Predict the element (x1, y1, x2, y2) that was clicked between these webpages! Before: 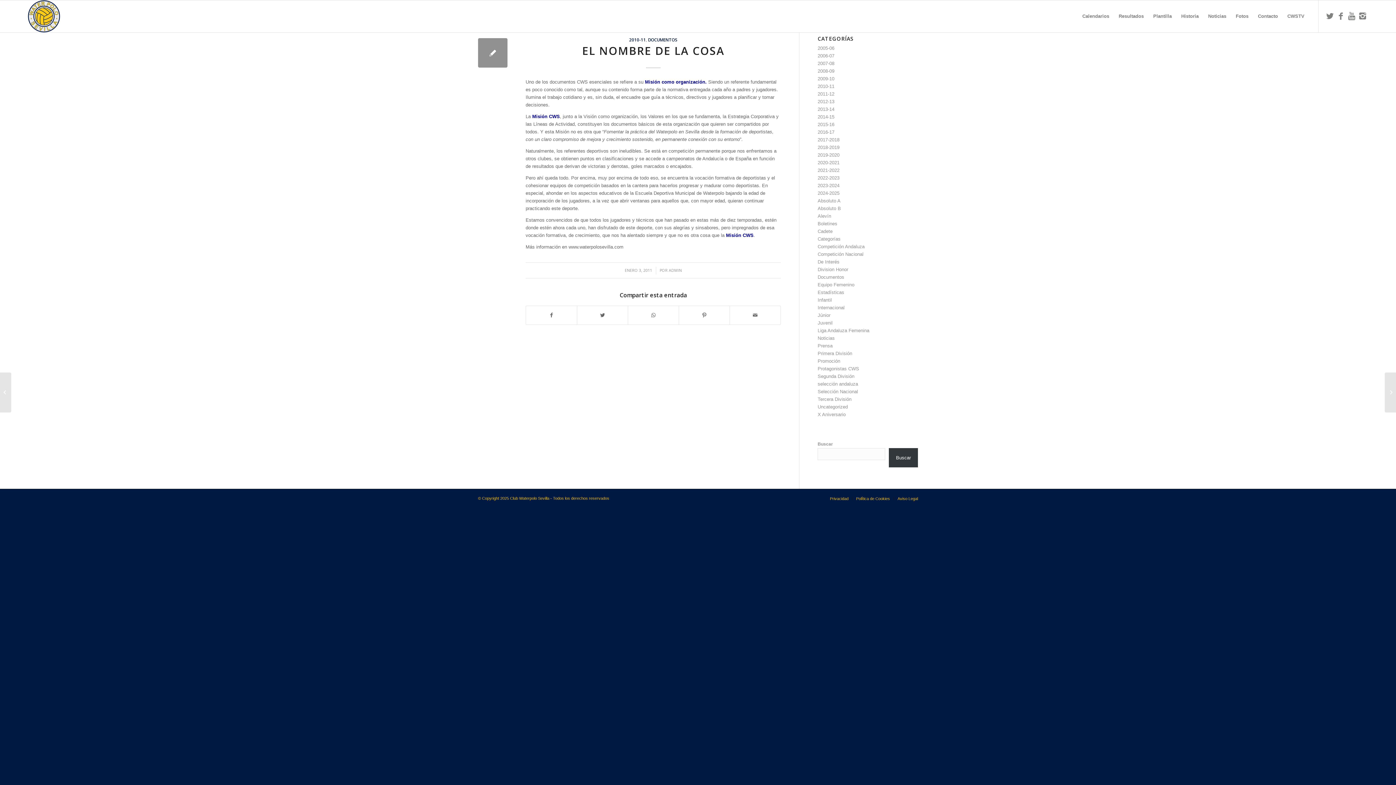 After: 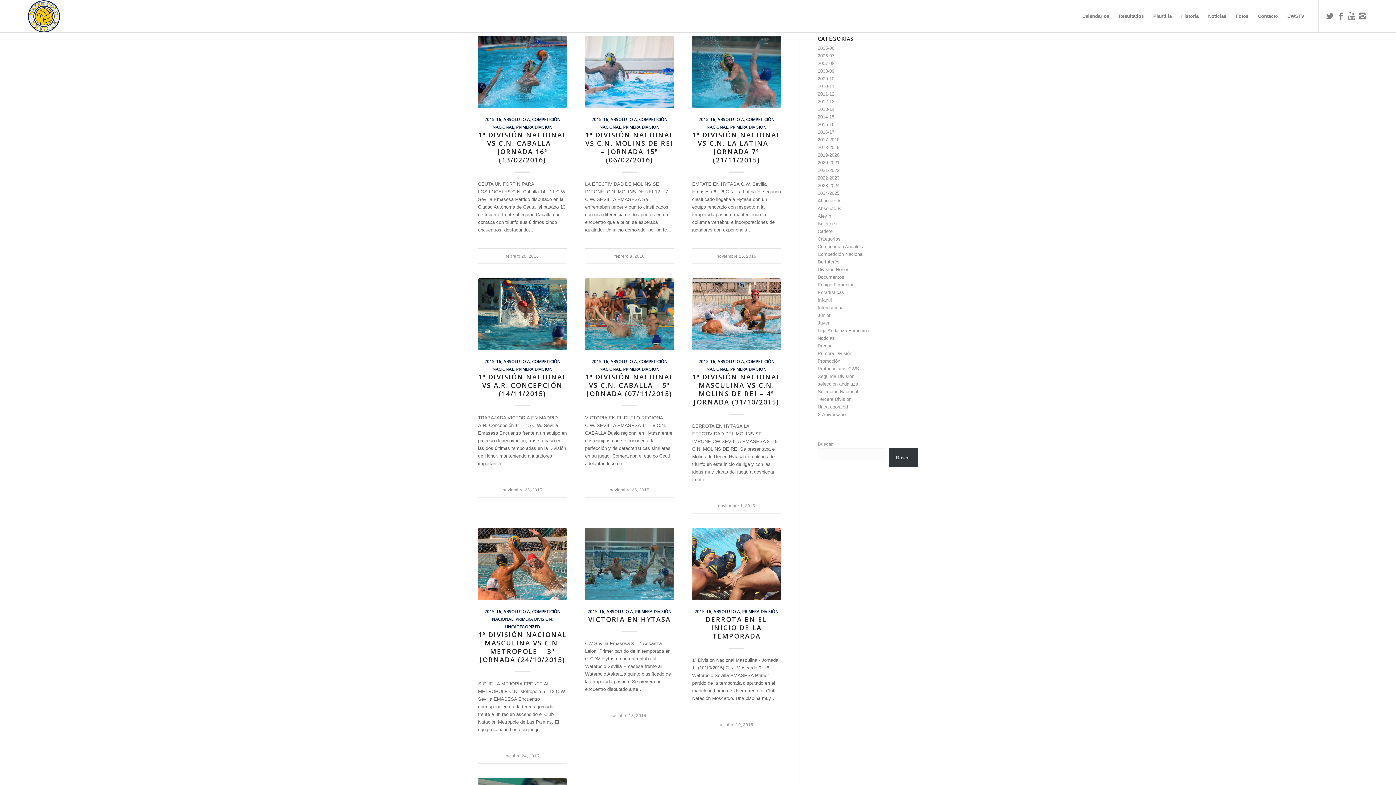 Action: label: 2015-16 bbox: (817, 121, 834, 127)